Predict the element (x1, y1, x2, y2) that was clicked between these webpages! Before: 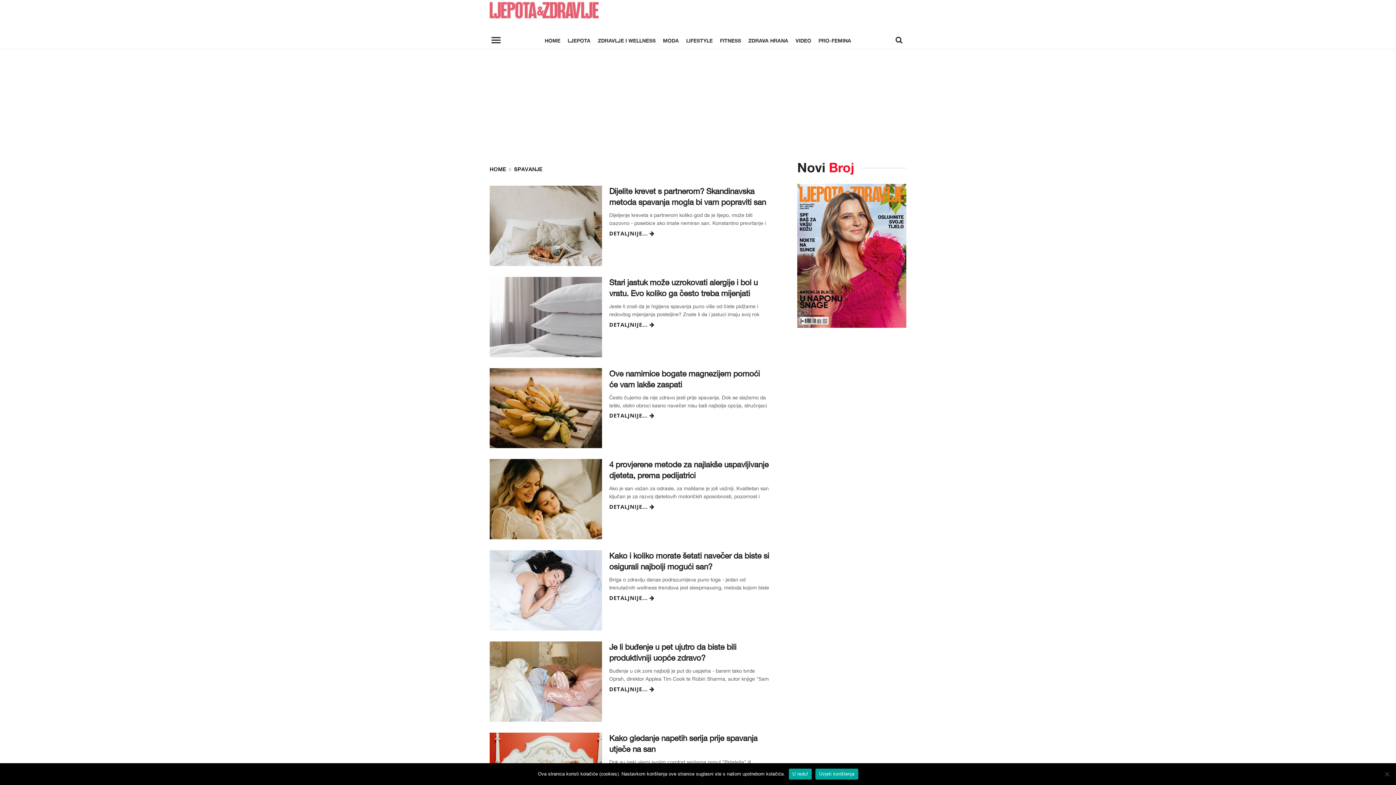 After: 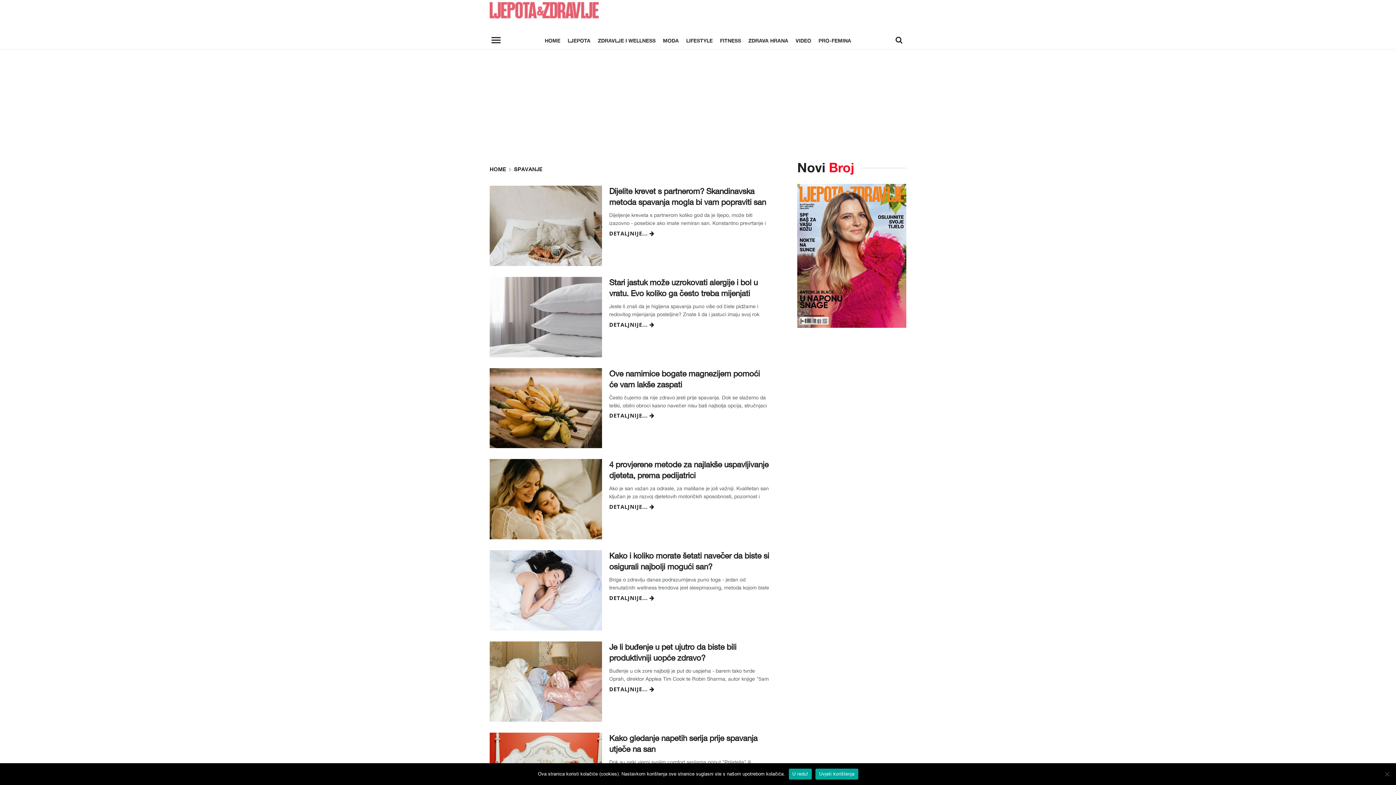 Action: bbox: (514, 165, 542, 173) label: SPAVANJE